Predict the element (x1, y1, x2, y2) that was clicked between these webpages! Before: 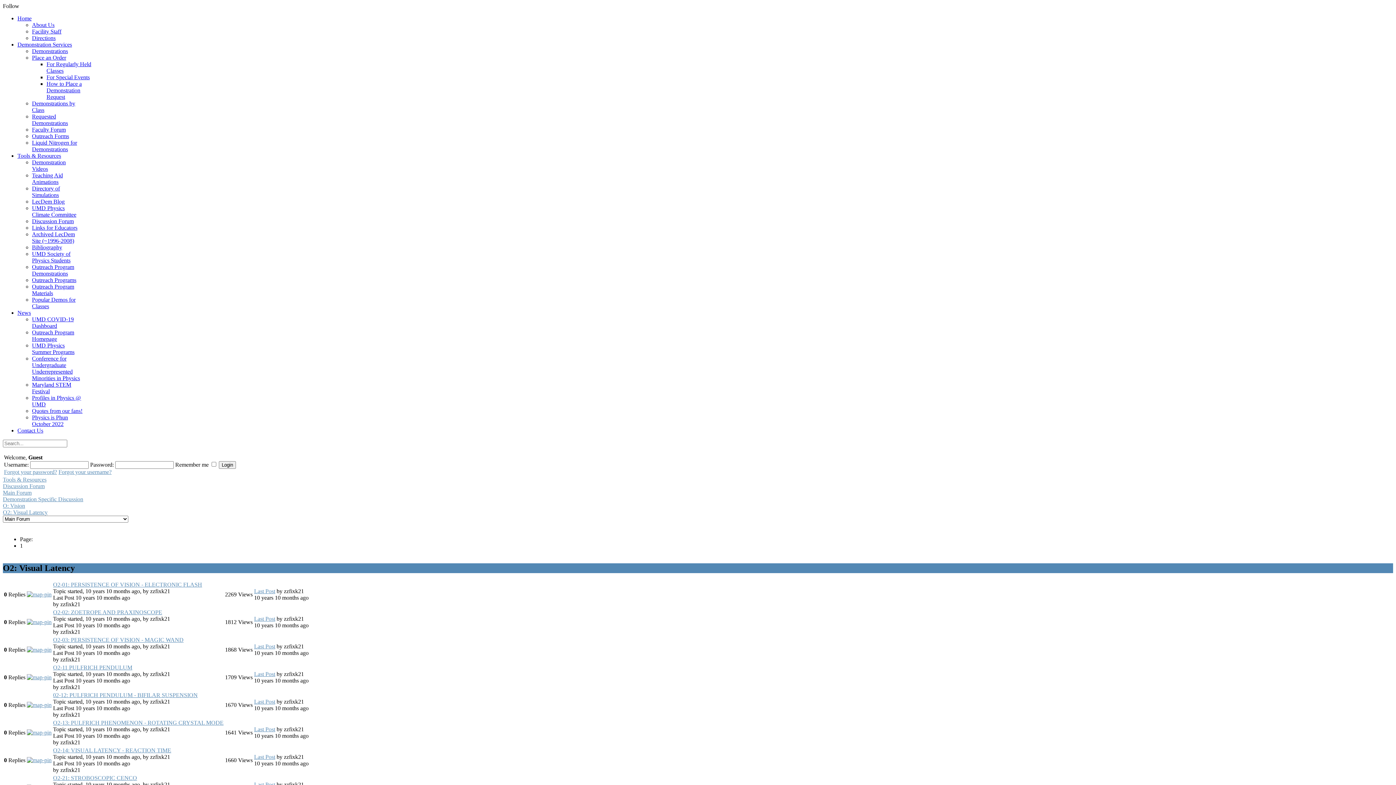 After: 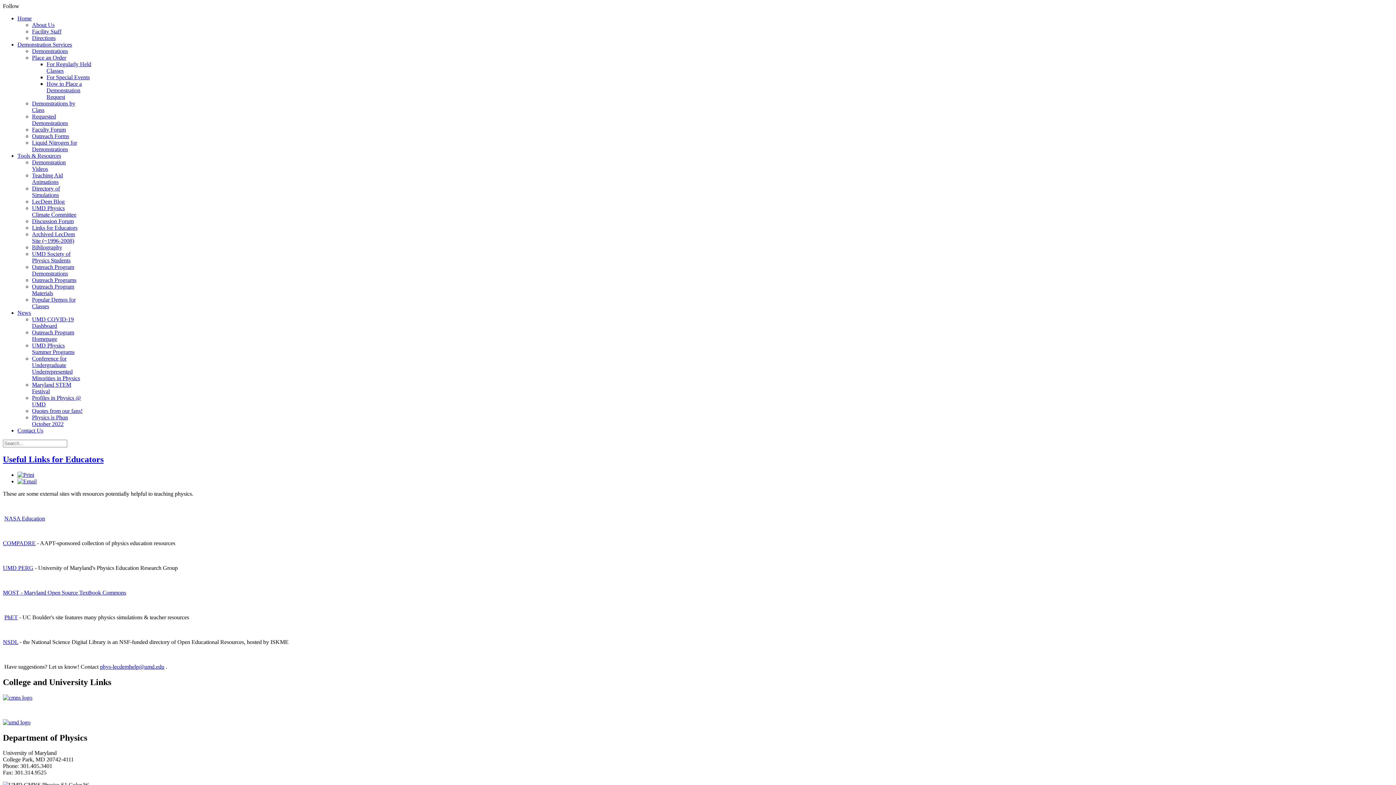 Action: bbox: (32, 224, 77, 230) label: Links for Educators